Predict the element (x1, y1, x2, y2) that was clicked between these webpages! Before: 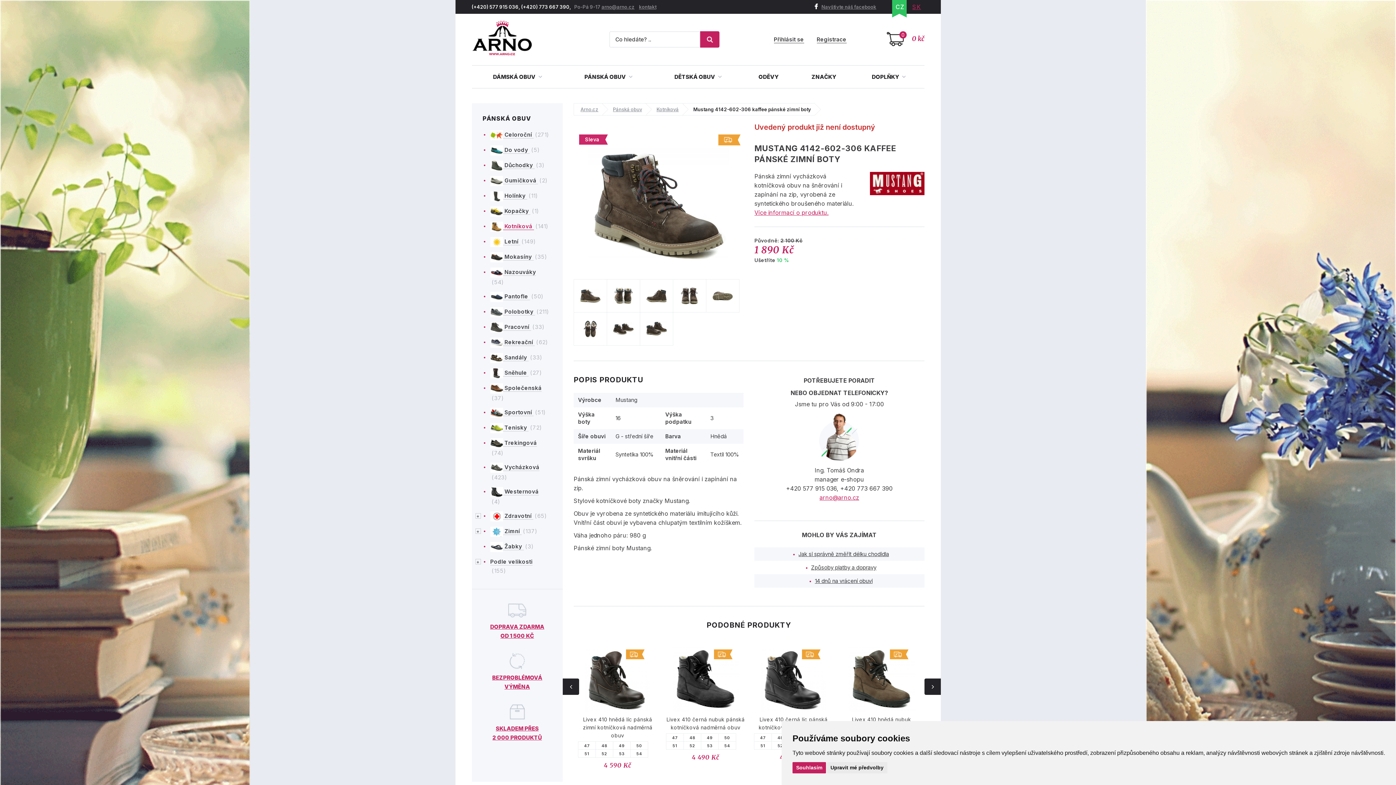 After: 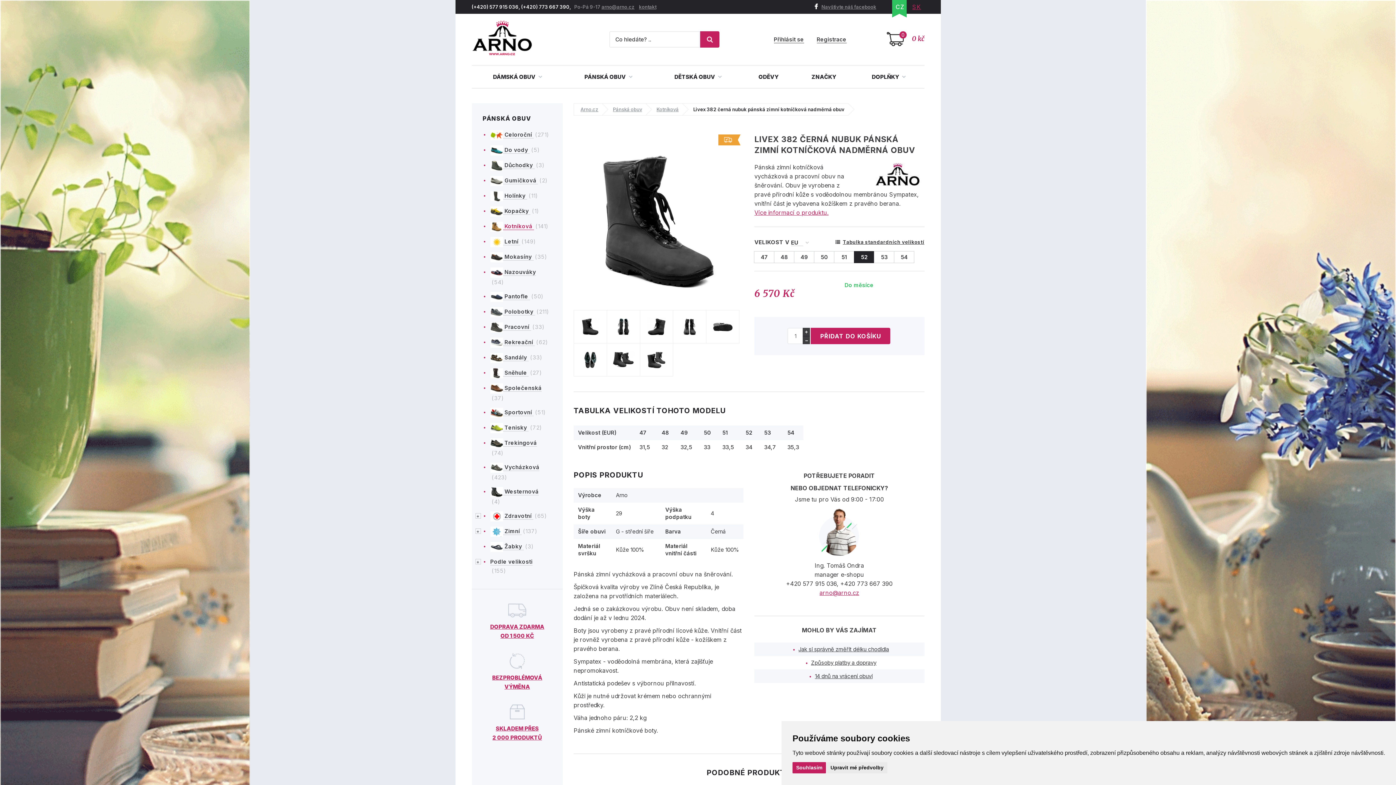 Action: label: 52 bbox: (683, 749, 701, 758)